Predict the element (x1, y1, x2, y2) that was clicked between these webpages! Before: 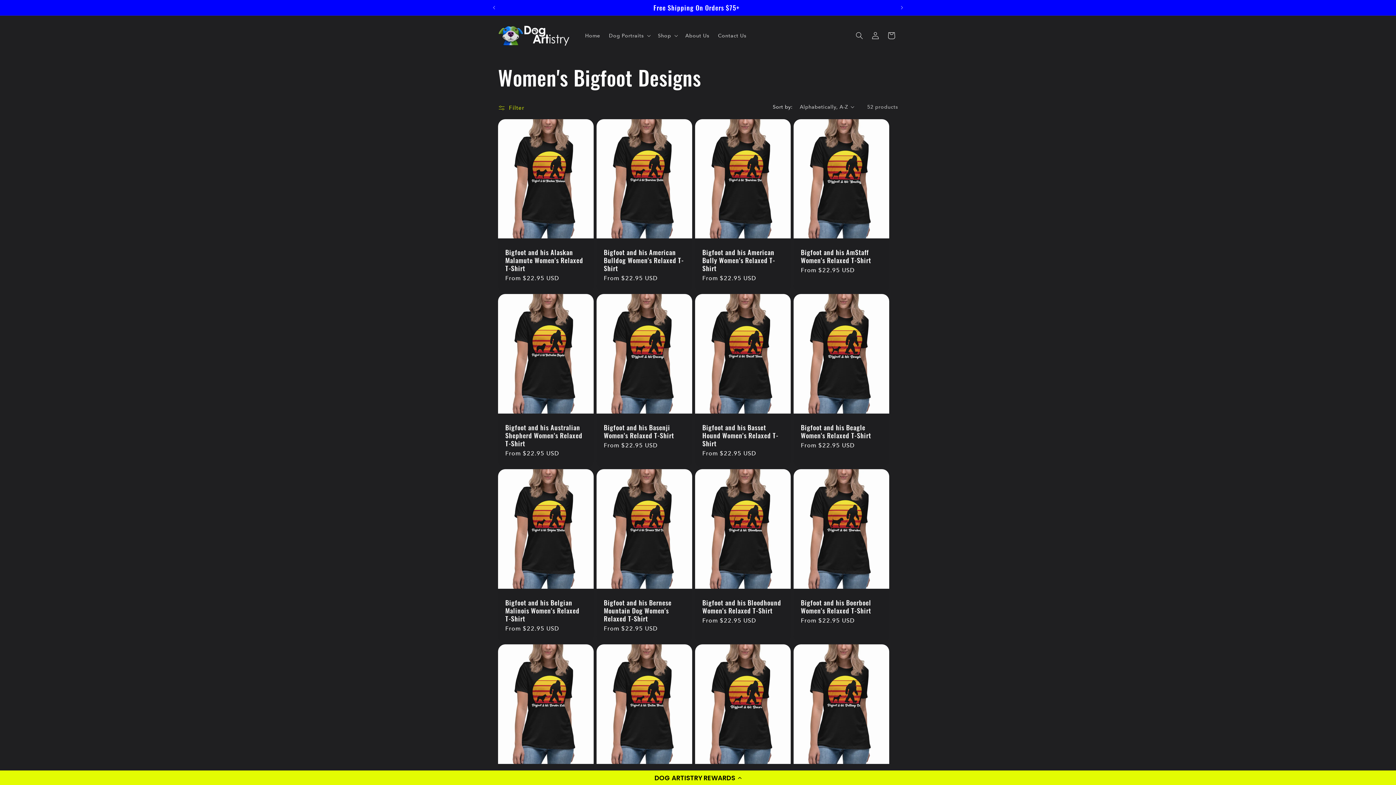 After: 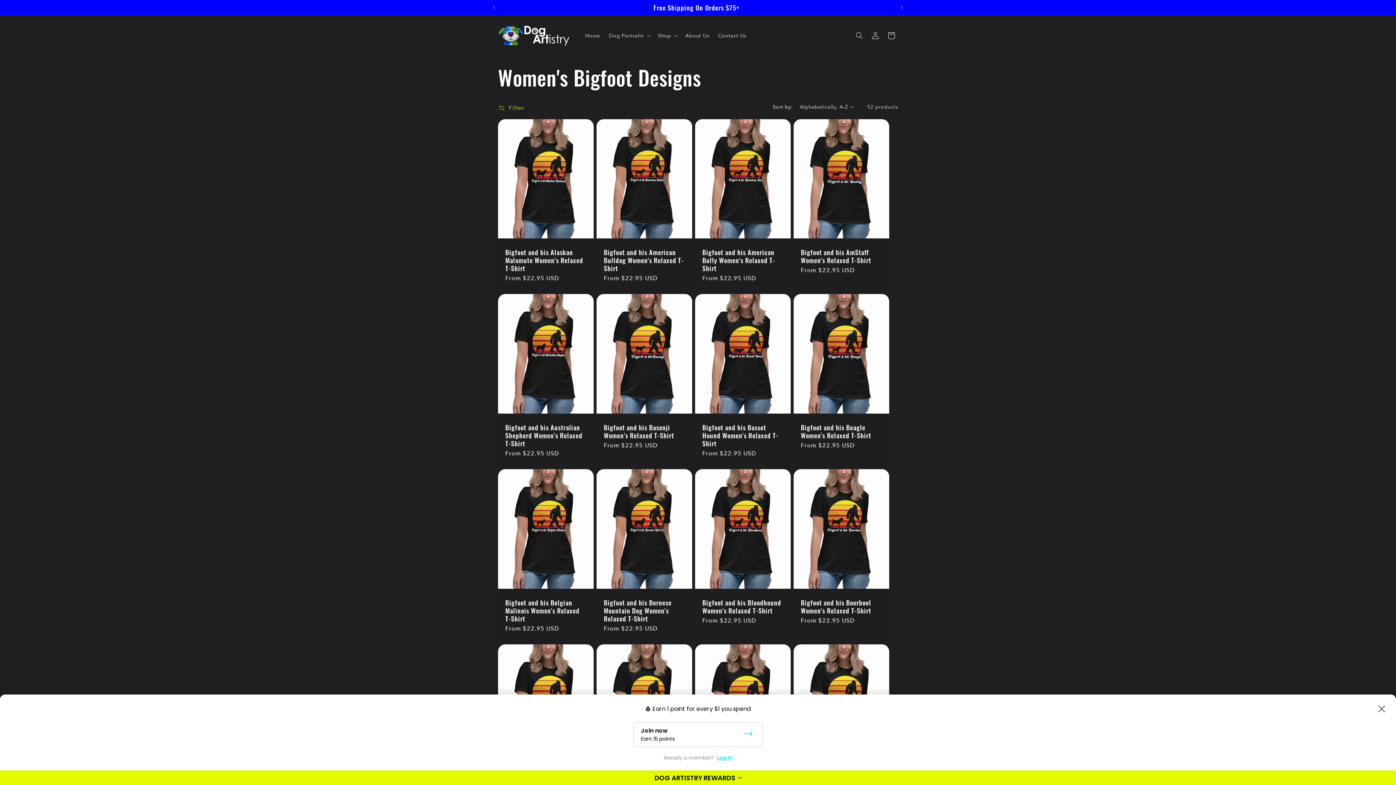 Action: label: DOG ARTISTRY REWARDS bbox: (0, 770, 1396, 785)